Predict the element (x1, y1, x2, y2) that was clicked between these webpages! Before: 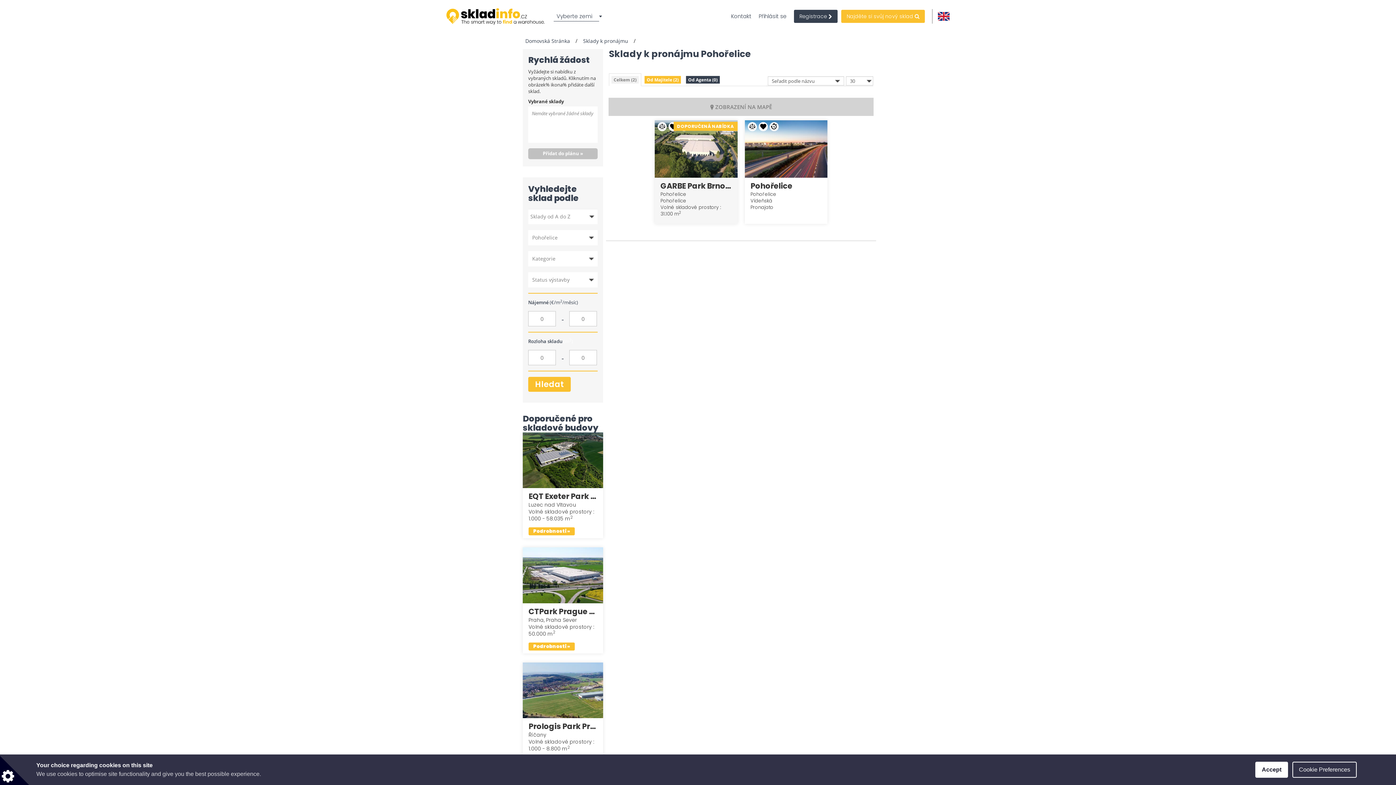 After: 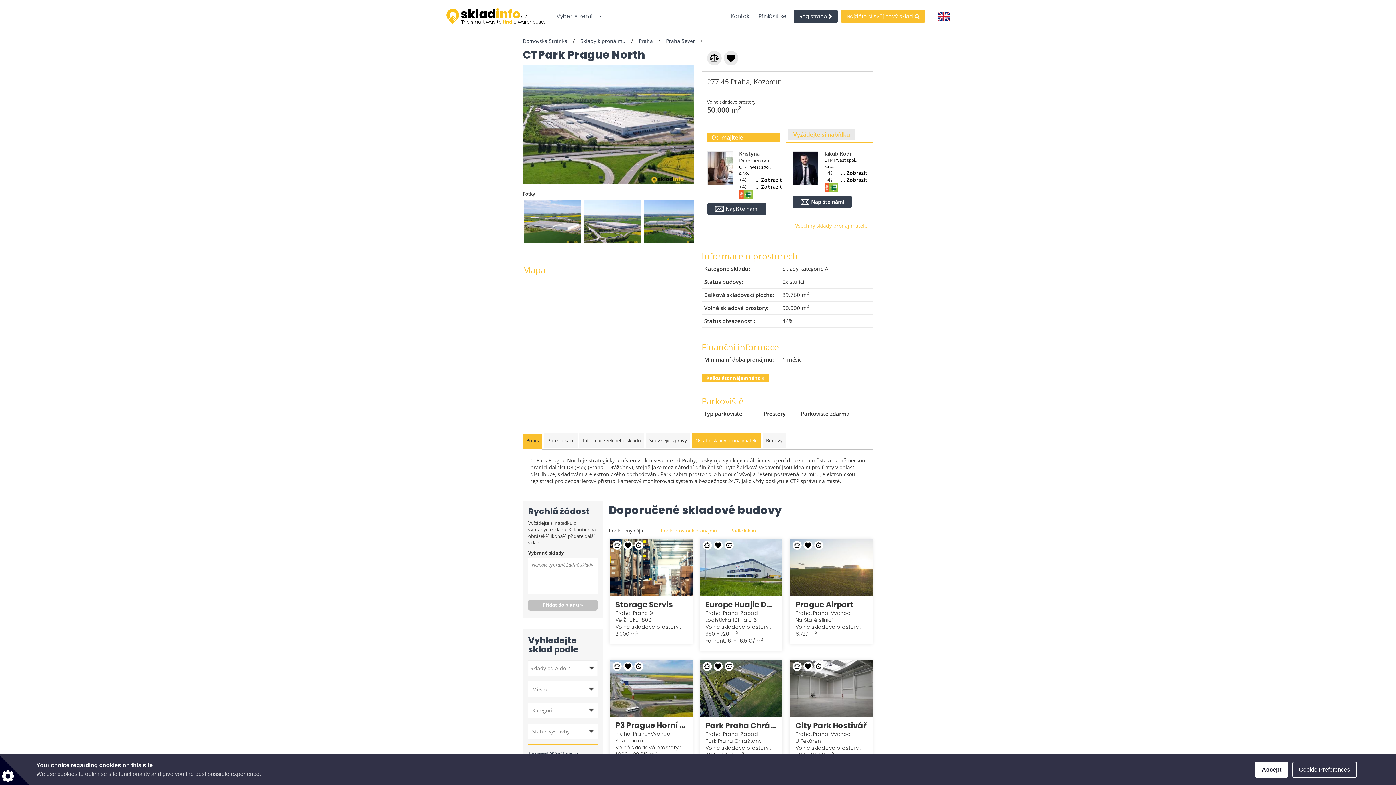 Action: bbox: (522, 547, 603, 603)